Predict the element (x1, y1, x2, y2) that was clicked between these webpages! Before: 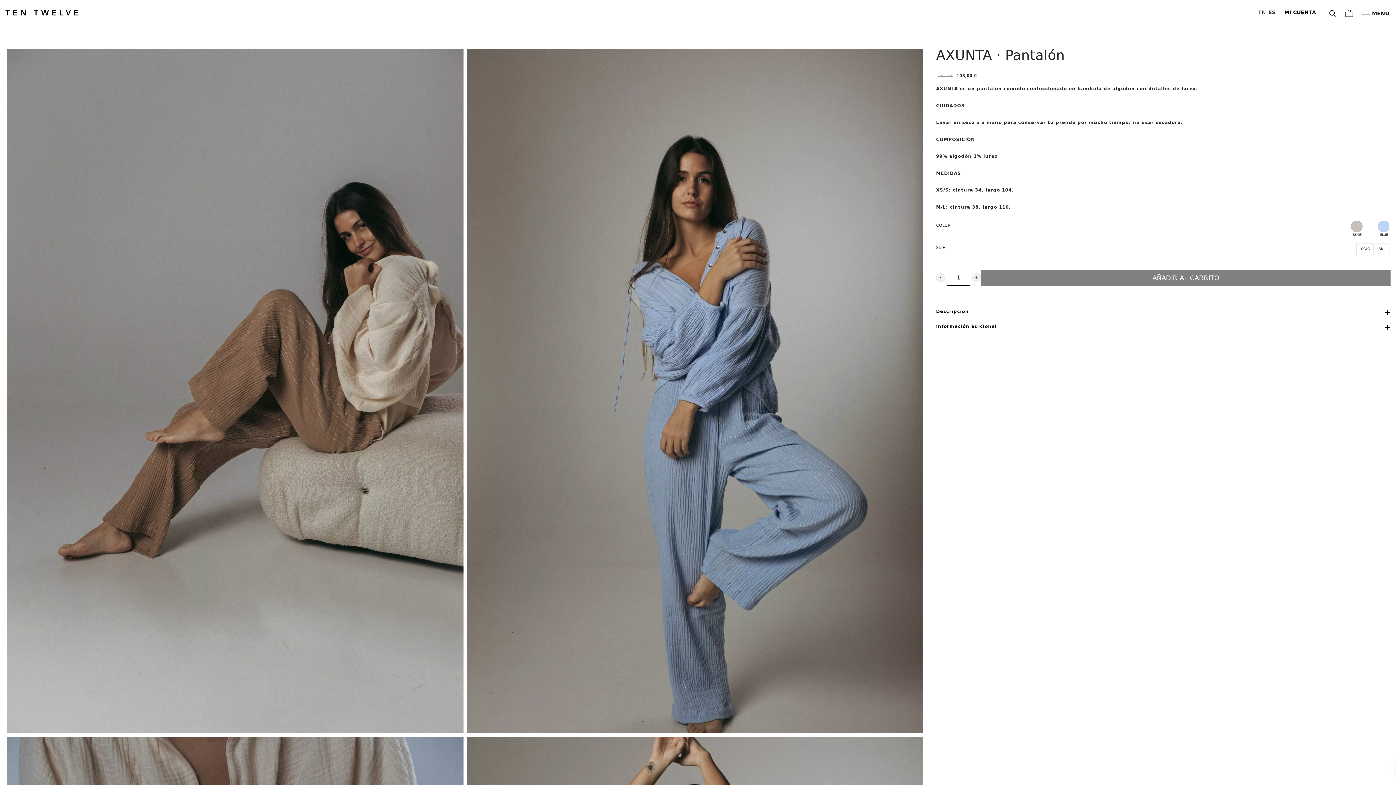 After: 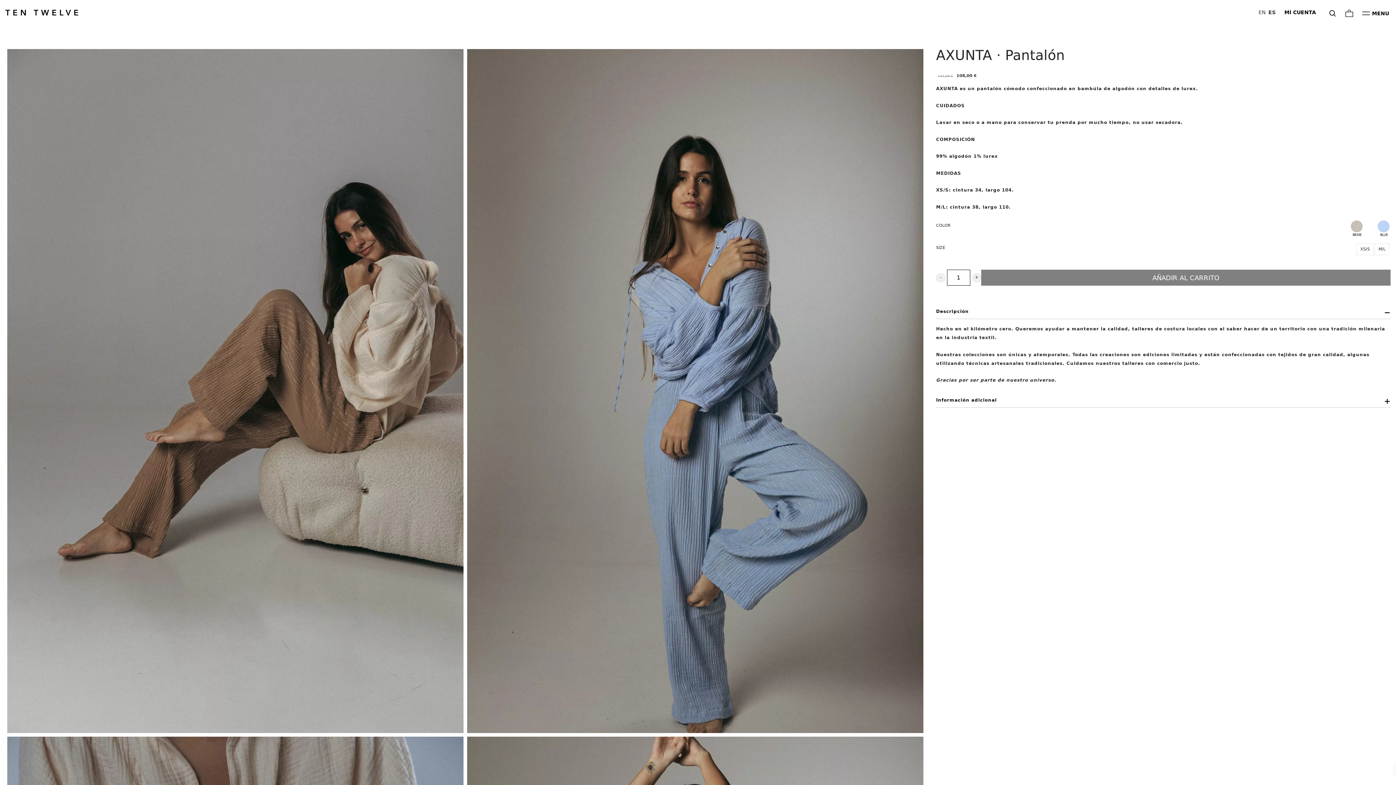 Action: label: Descripción bbox: (936, 304, 1390, 318)